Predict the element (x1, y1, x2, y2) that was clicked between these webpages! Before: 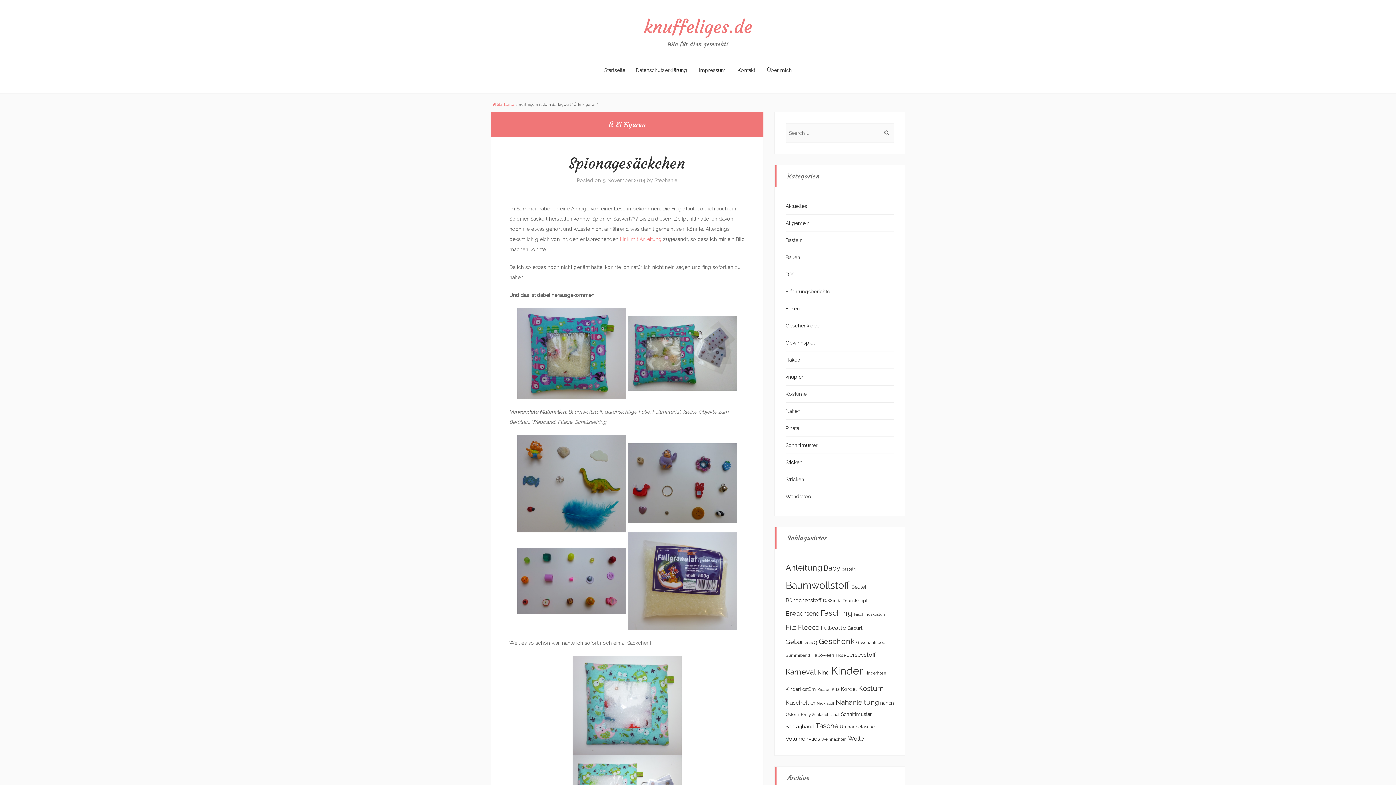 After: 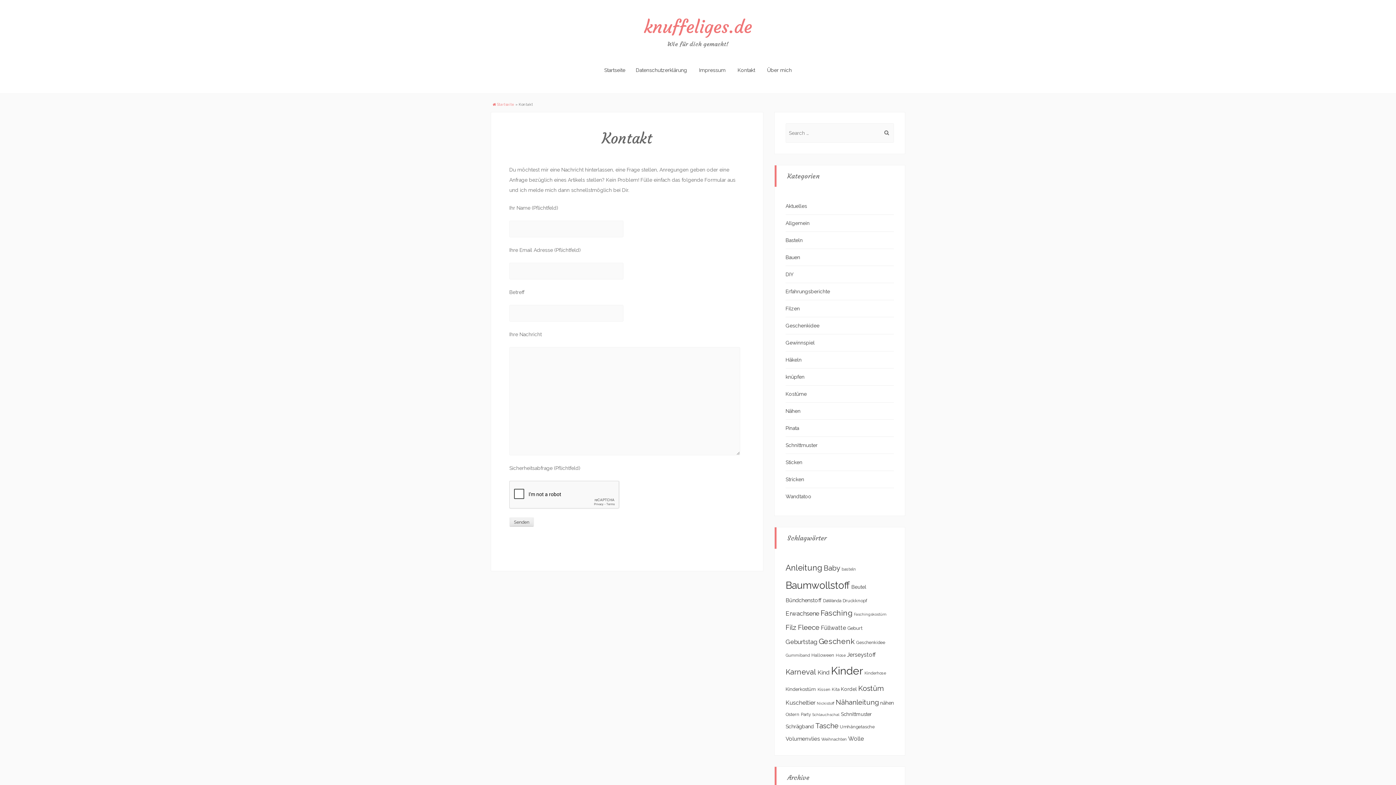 Action: bbox: (732, 65, 760, 75) label: Kontakt